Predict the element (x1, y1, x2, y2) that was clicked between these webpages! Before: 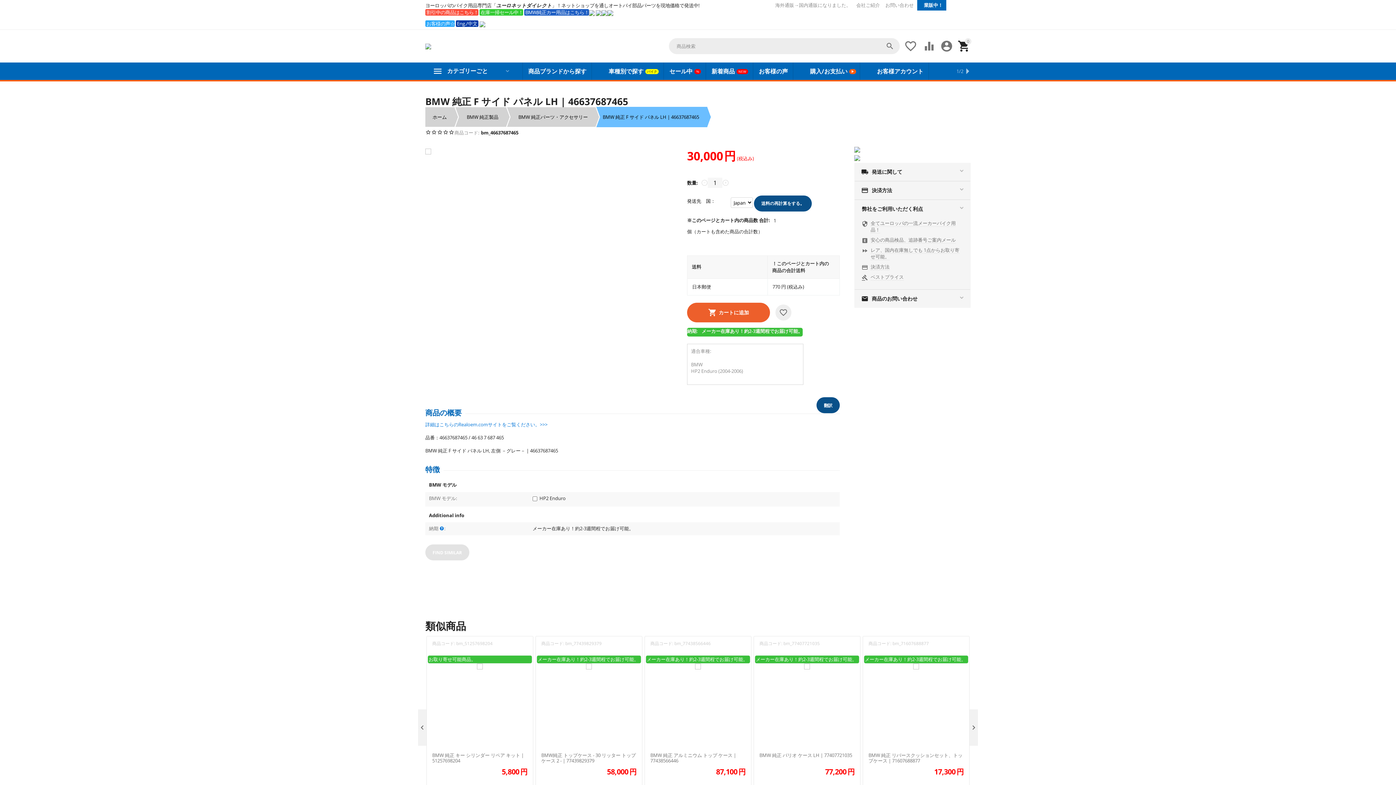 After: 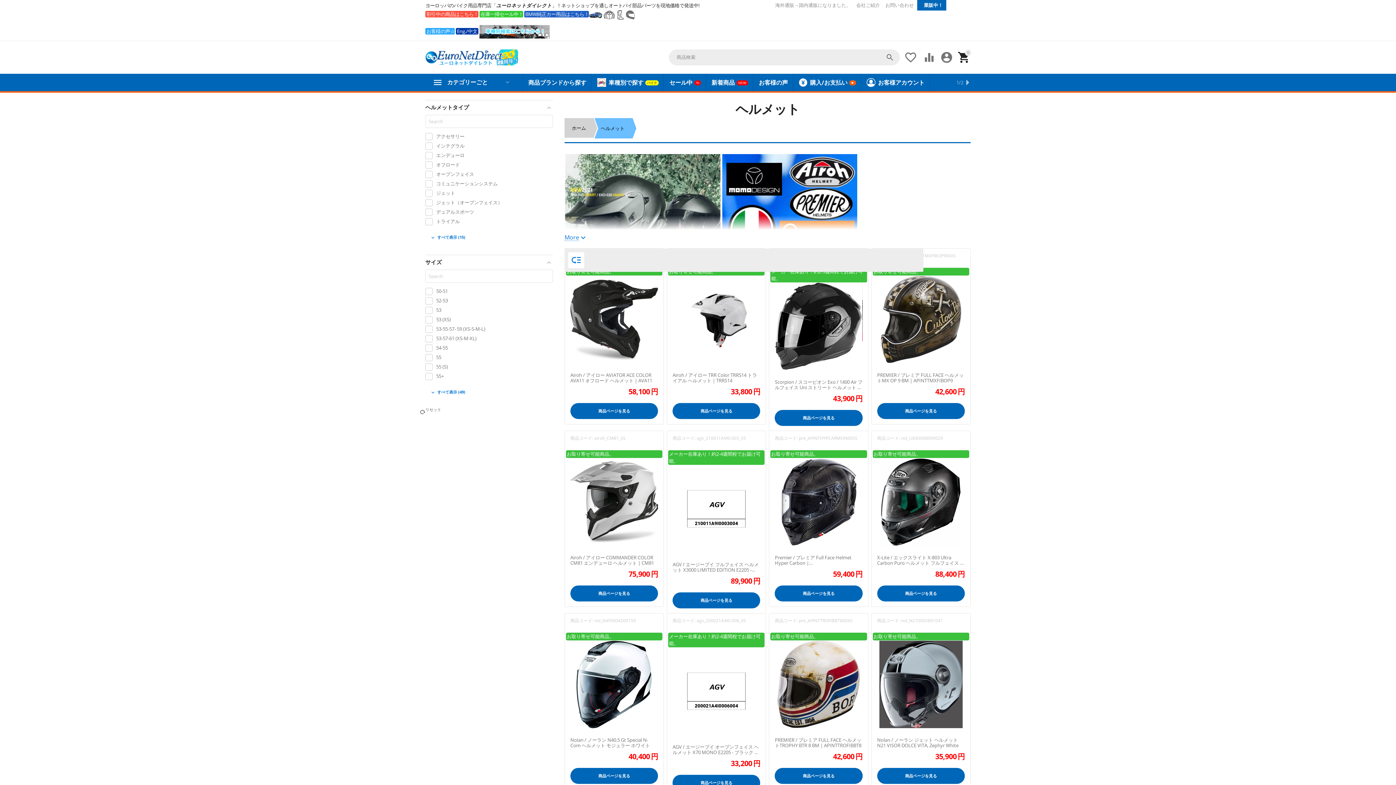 Action: bbox: (607, 9, 613, 15)